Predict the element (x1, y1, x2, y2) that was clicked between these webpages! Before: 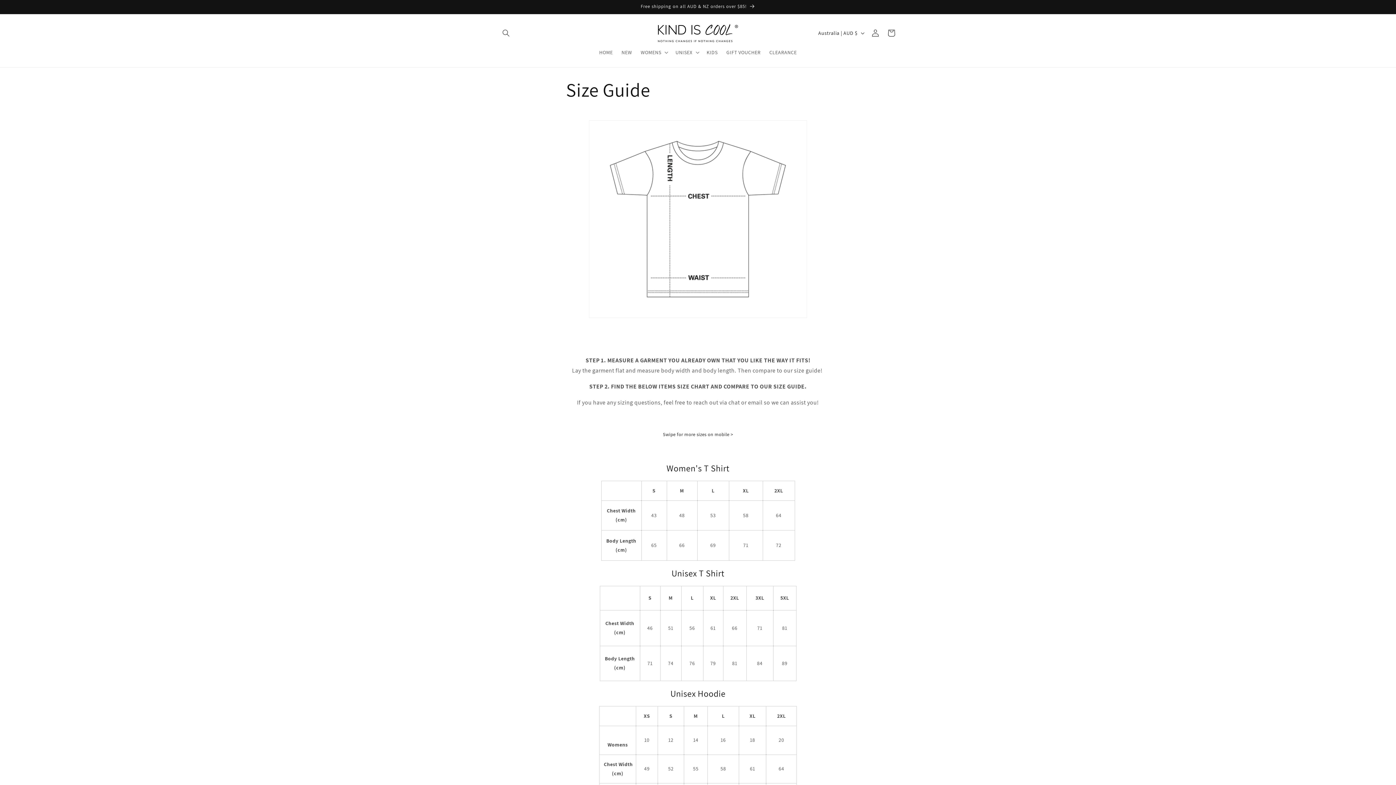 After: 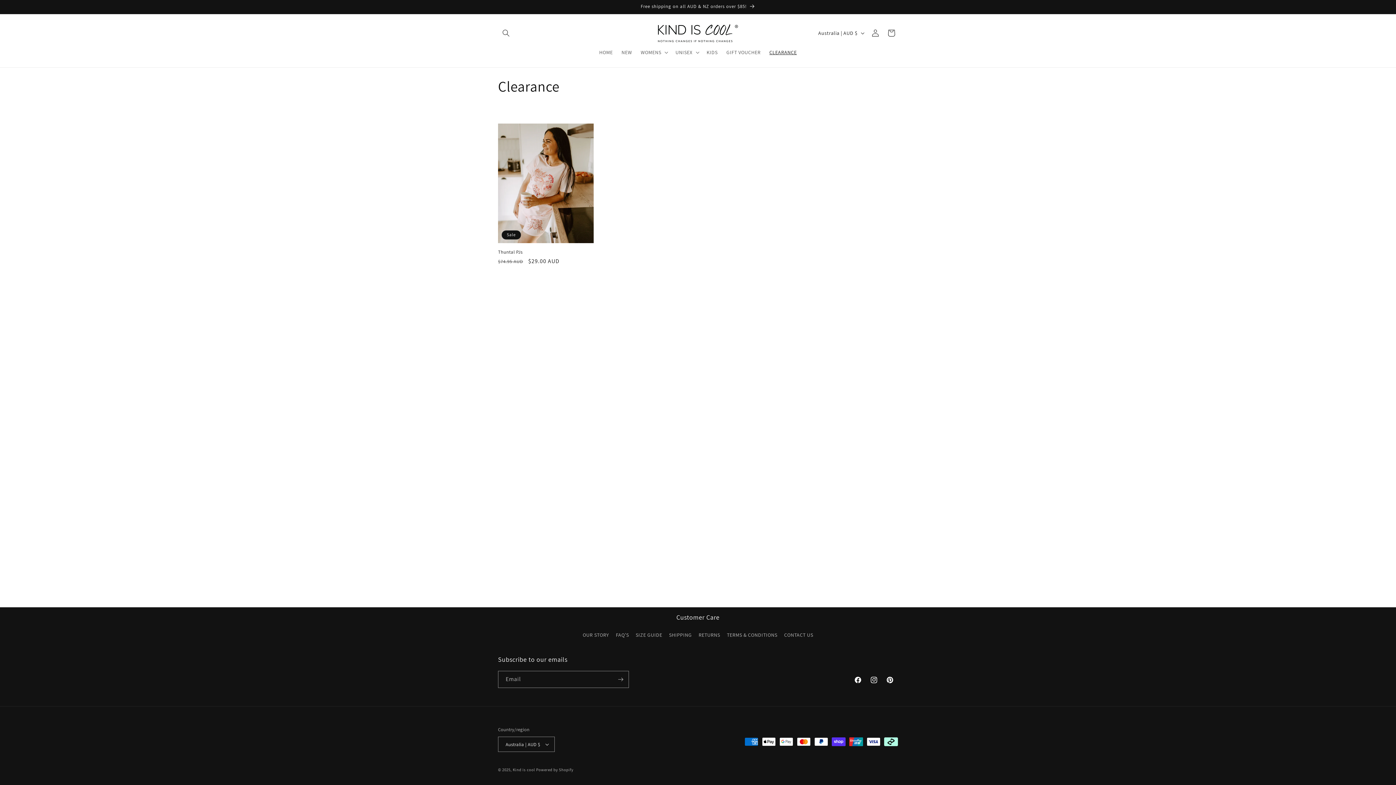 Action: bbox: (765, 44, 801, 60) label: CLEARANCE